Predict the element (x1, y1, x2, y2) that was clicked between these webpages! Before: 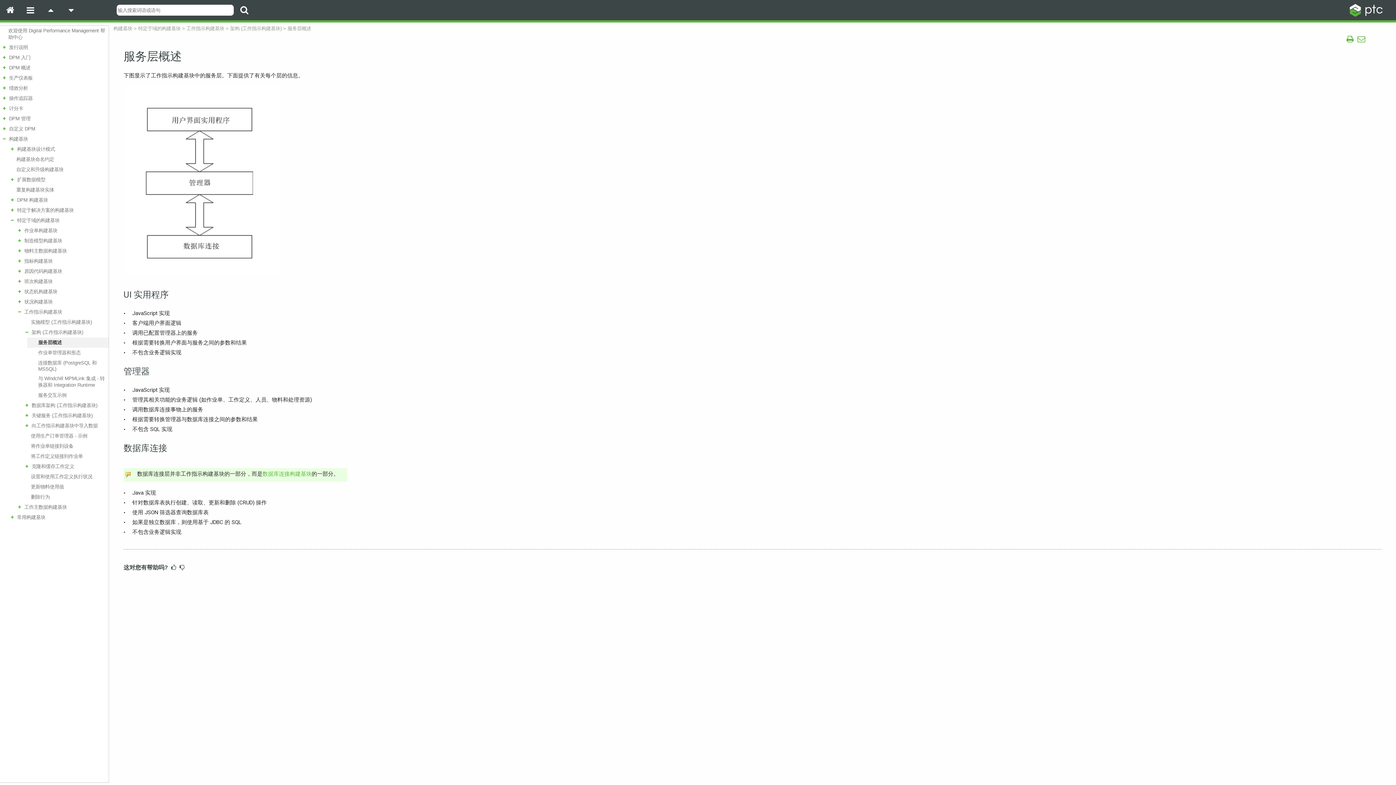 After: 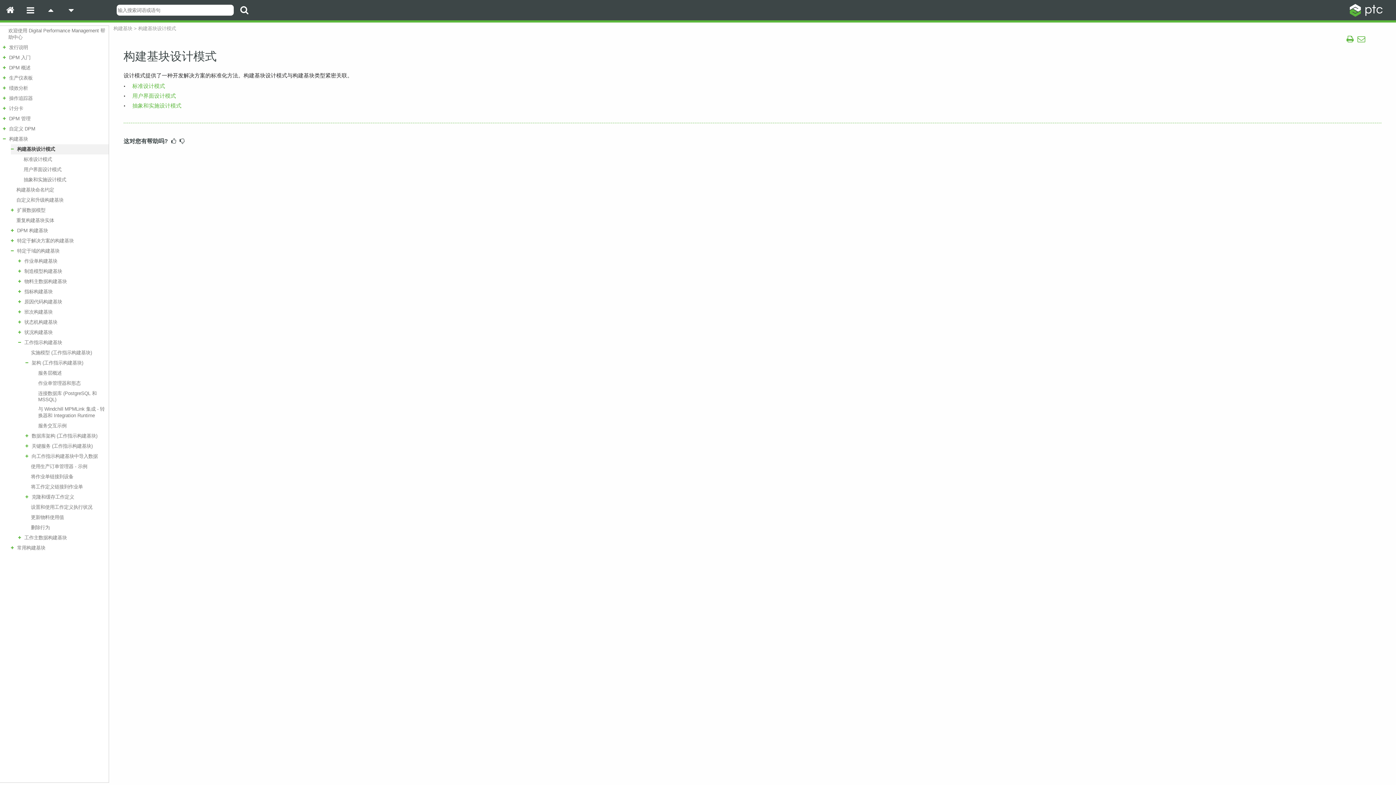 Action: label: 构建基块设计模式 bbox: (16, 146, 106, 152)